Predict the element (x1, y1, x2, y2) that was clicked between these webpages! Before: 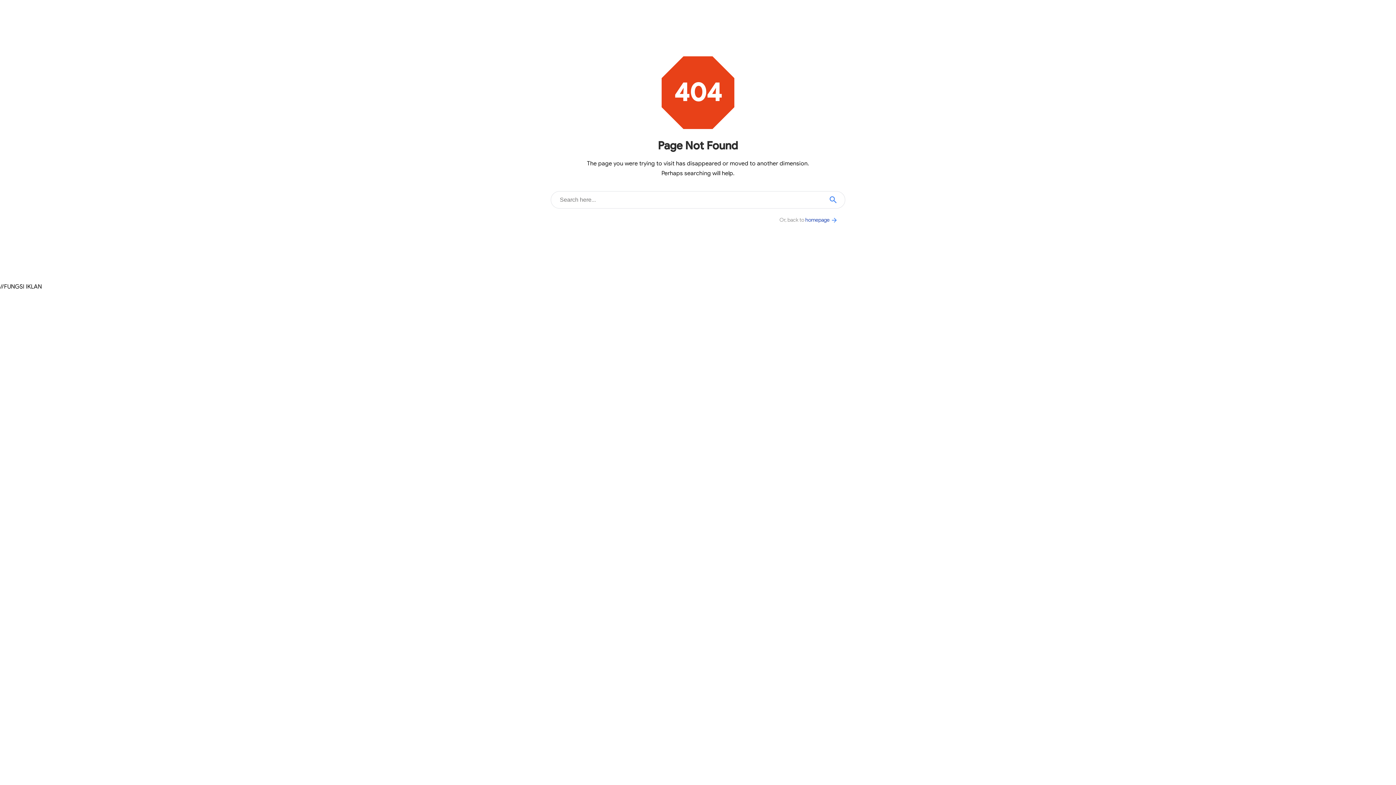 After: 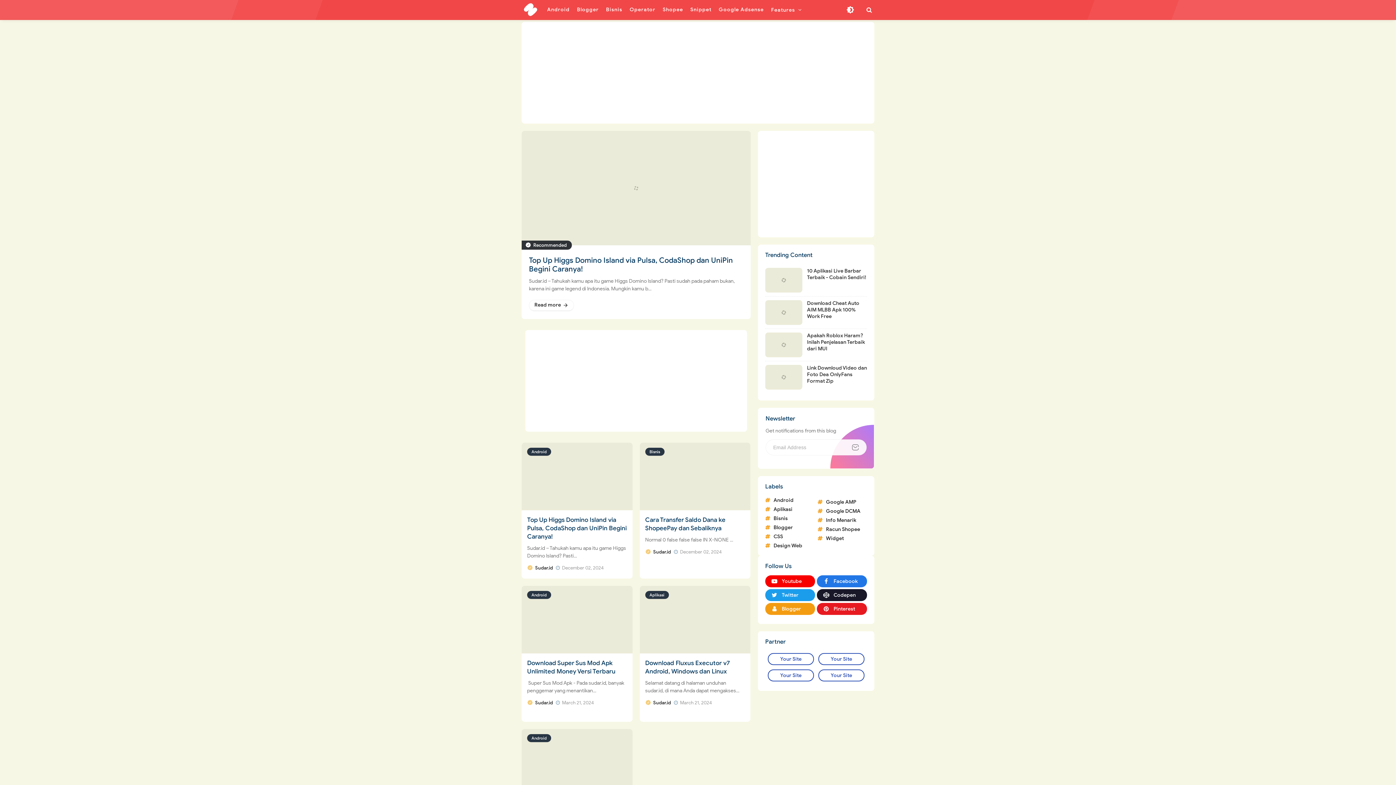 Action: label: homepage  bbox: (805, 216, 838, 223)